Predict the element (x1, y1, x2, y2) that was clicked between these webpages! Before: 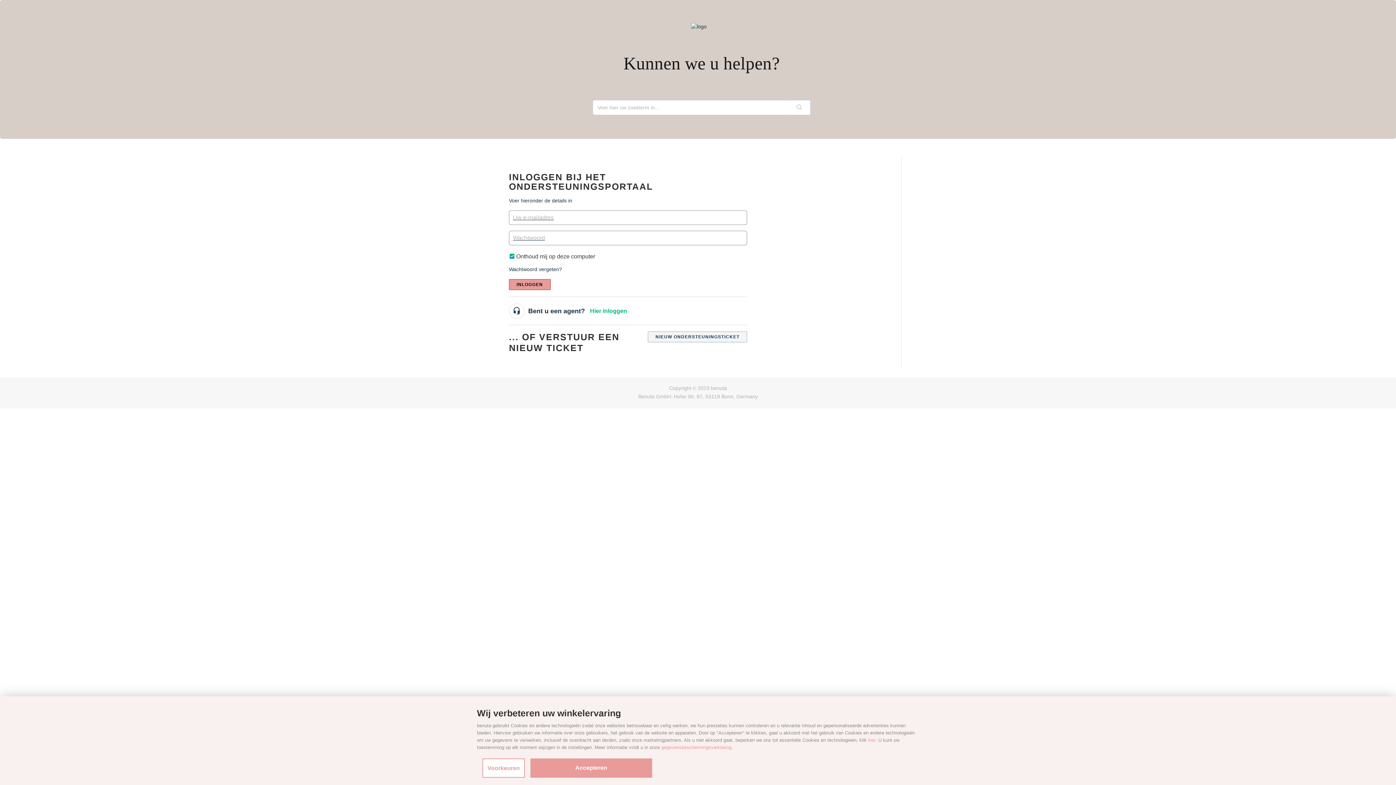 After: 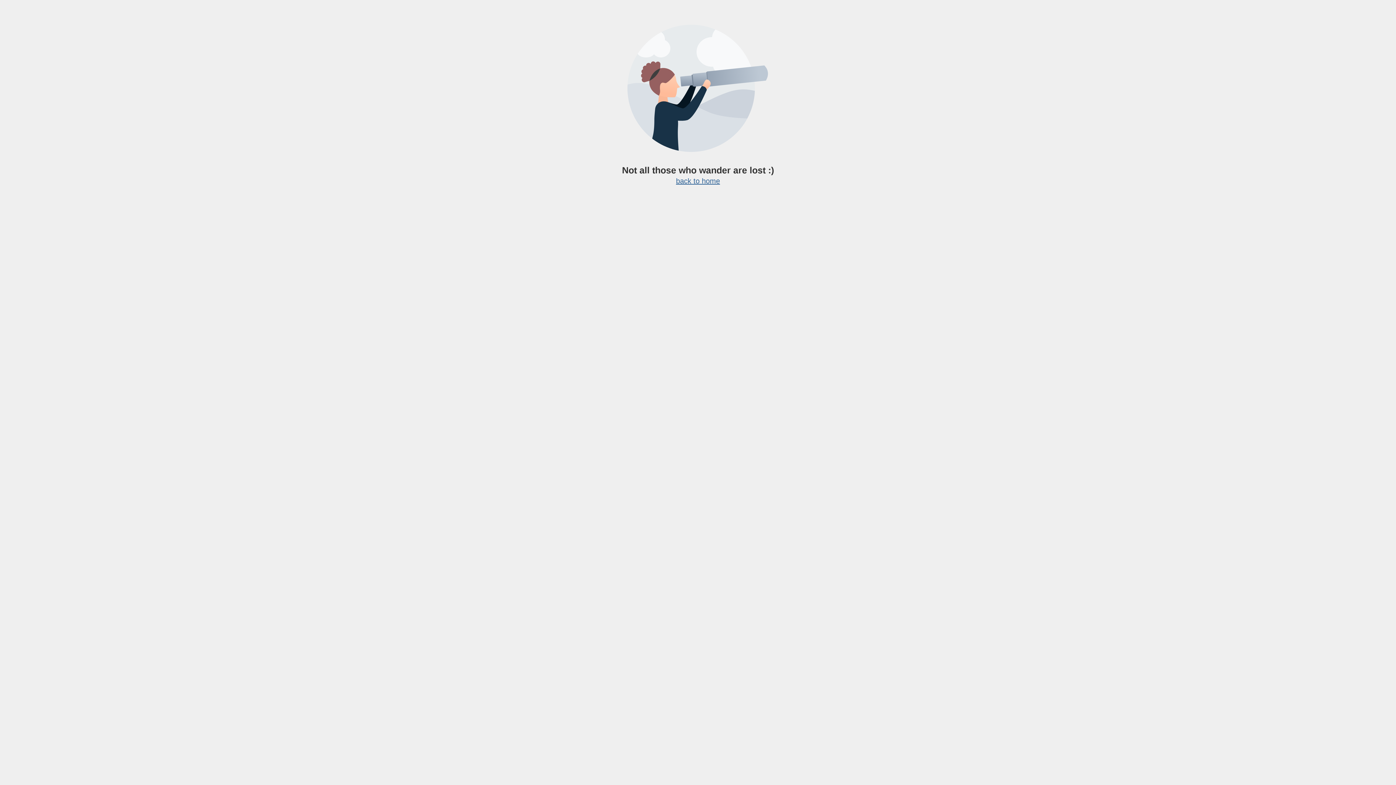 Action: label: gegevensbeschermingsverklaring bbox: (661, 745, 731, 750)